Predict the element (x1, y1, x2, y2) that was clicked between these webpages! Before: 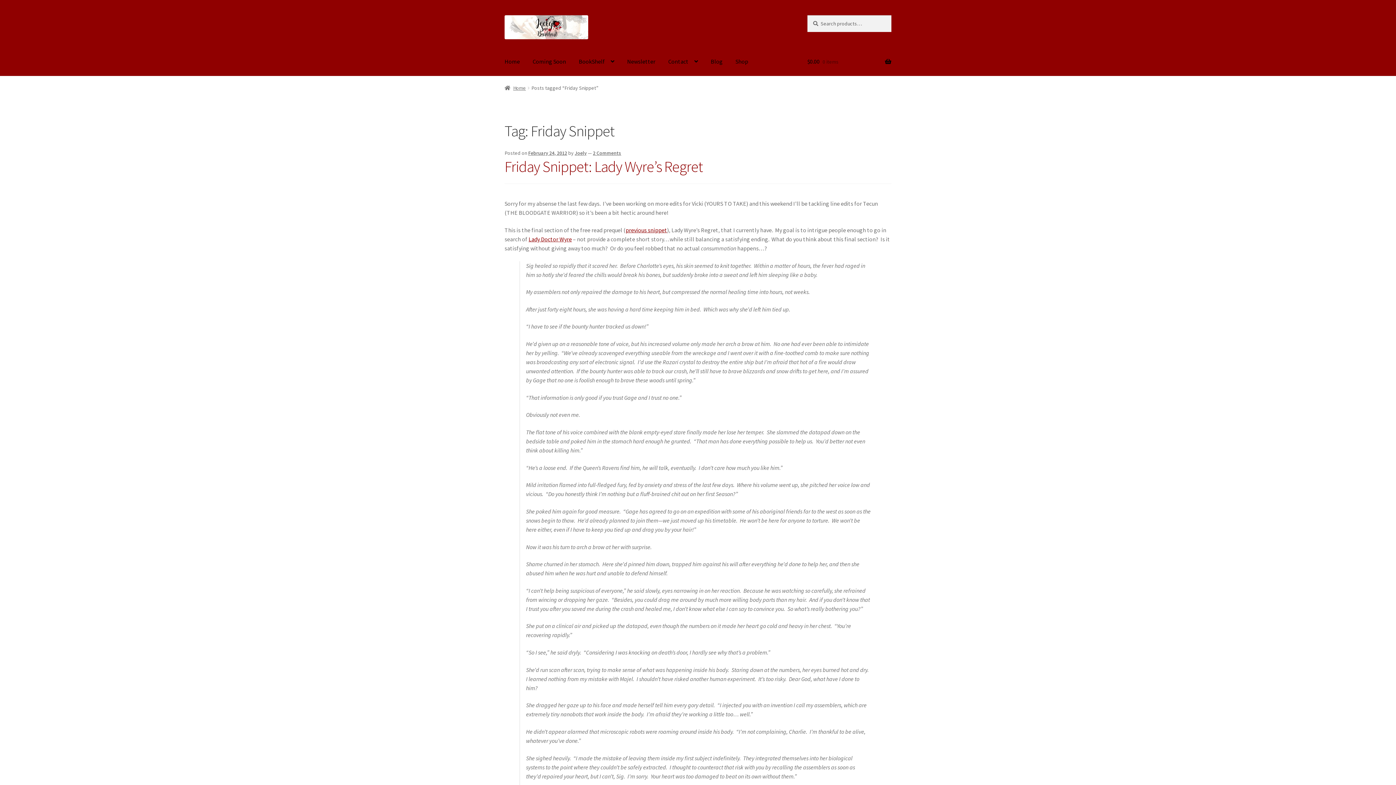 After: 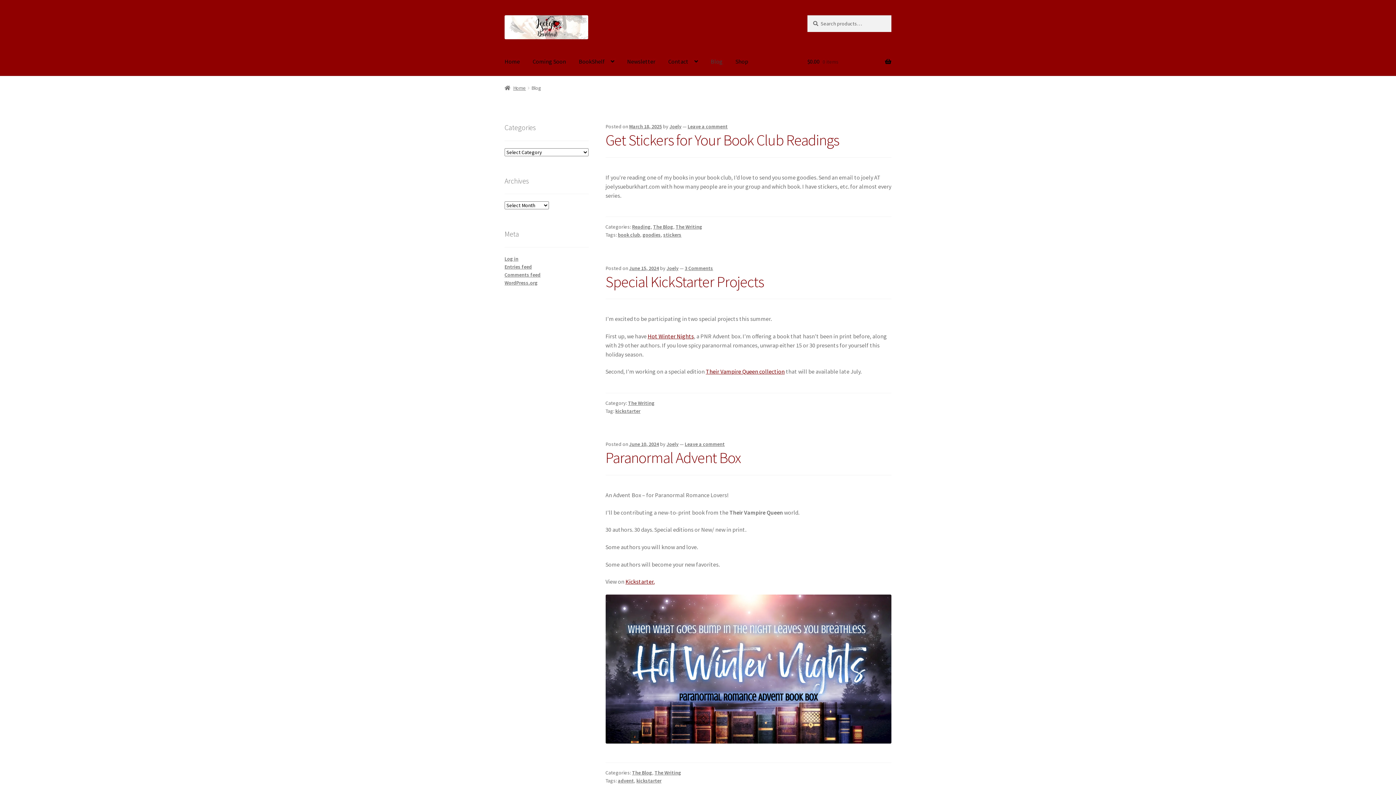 Action: label: Blog bbox: (705, 47, 728, 75)